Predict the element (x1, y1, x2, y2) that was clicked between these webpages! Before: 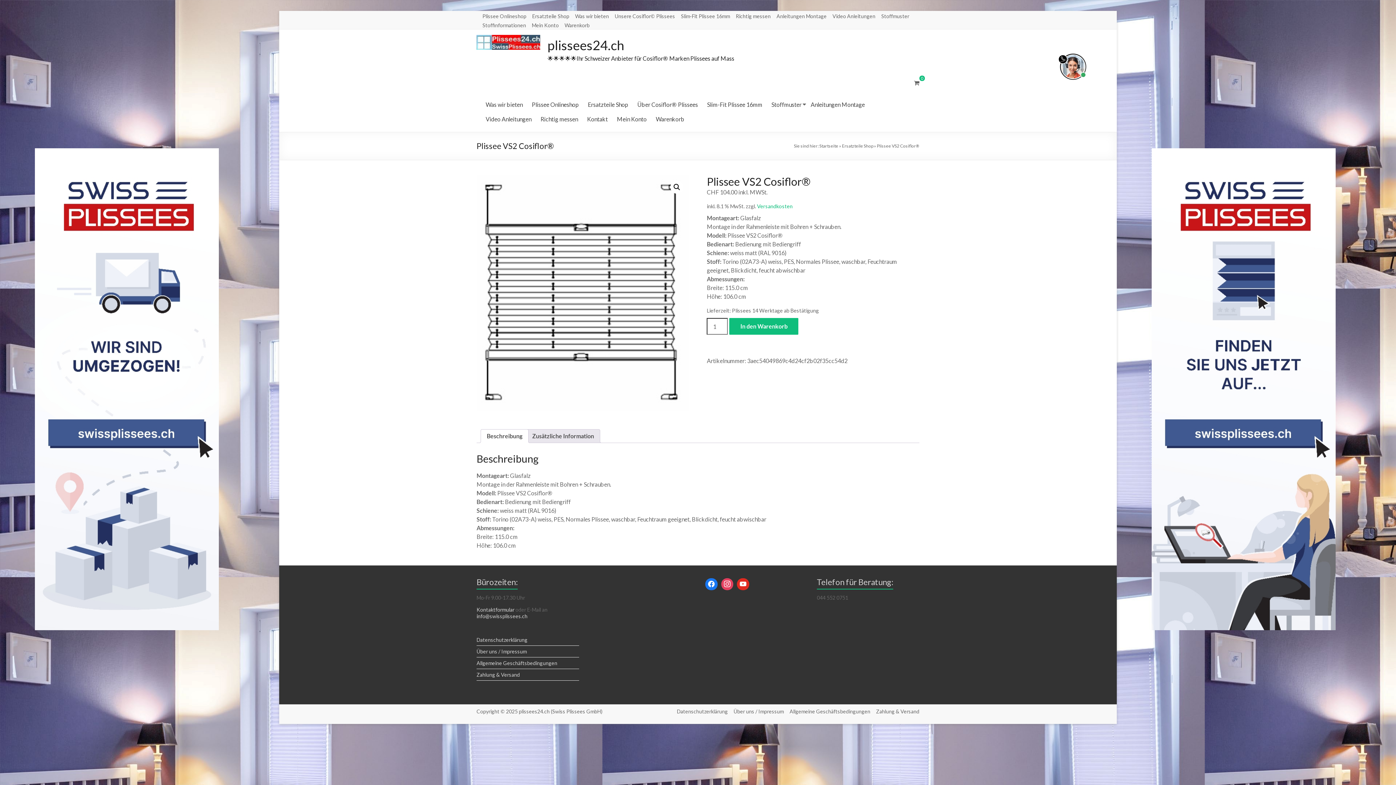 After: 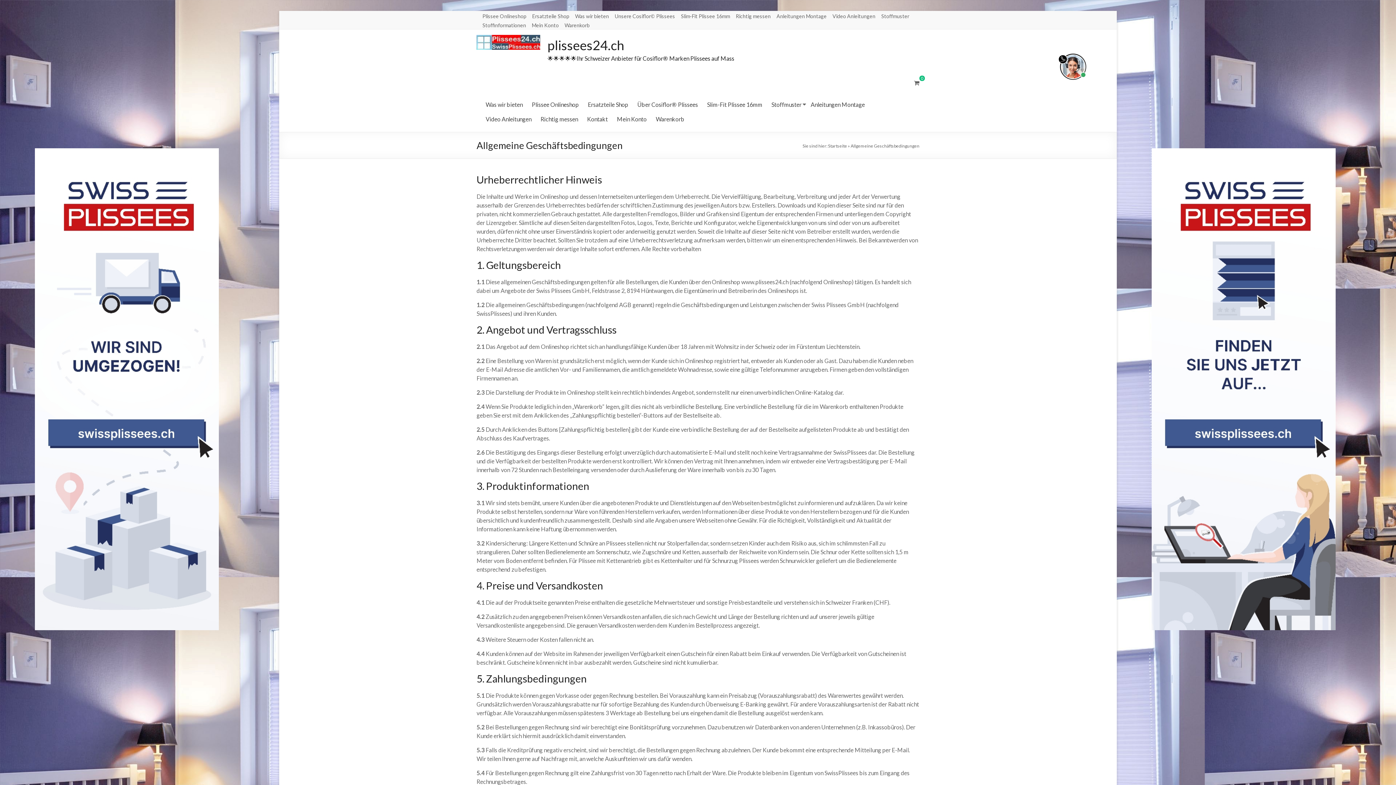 Action: bbox: (476, 660, 557, 666) label: Allgemeine Geschäftsbedingungen